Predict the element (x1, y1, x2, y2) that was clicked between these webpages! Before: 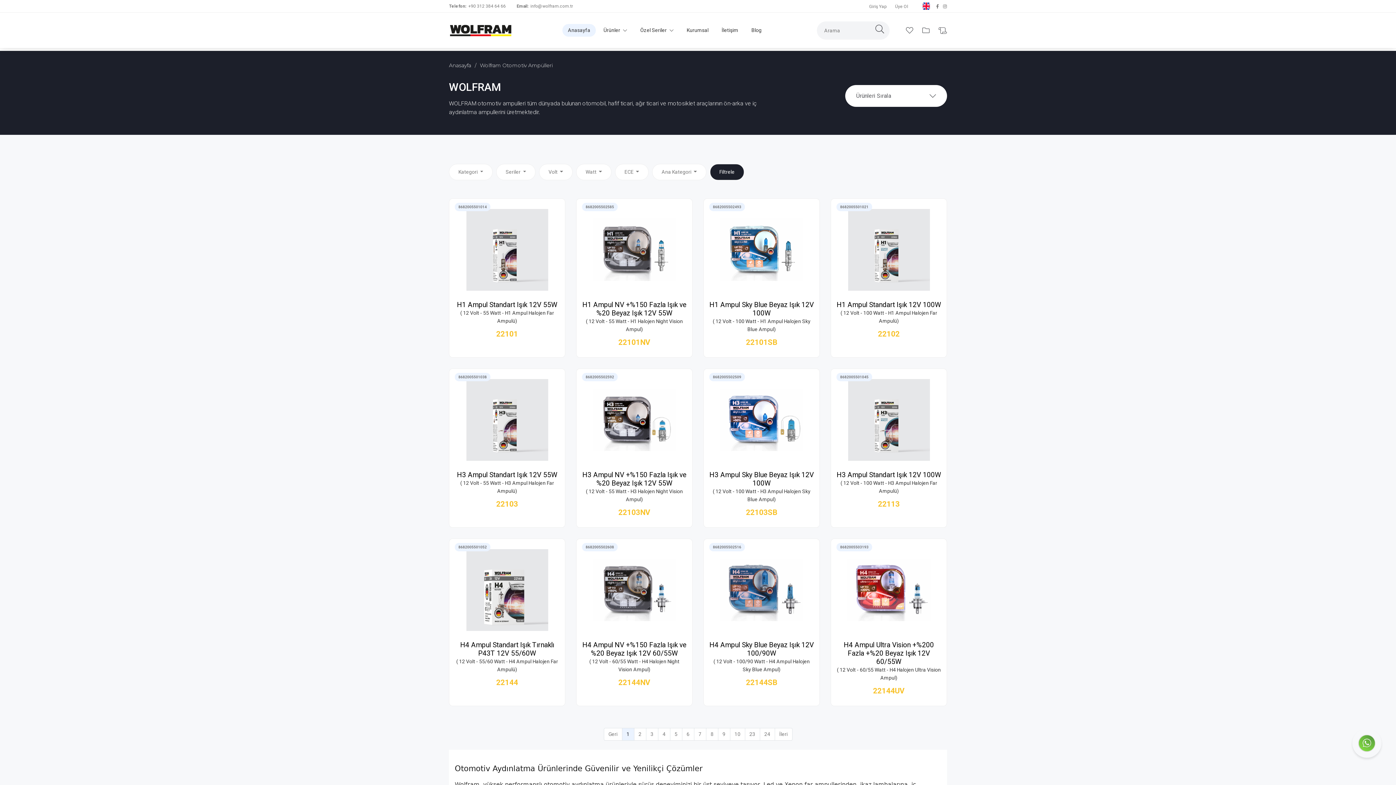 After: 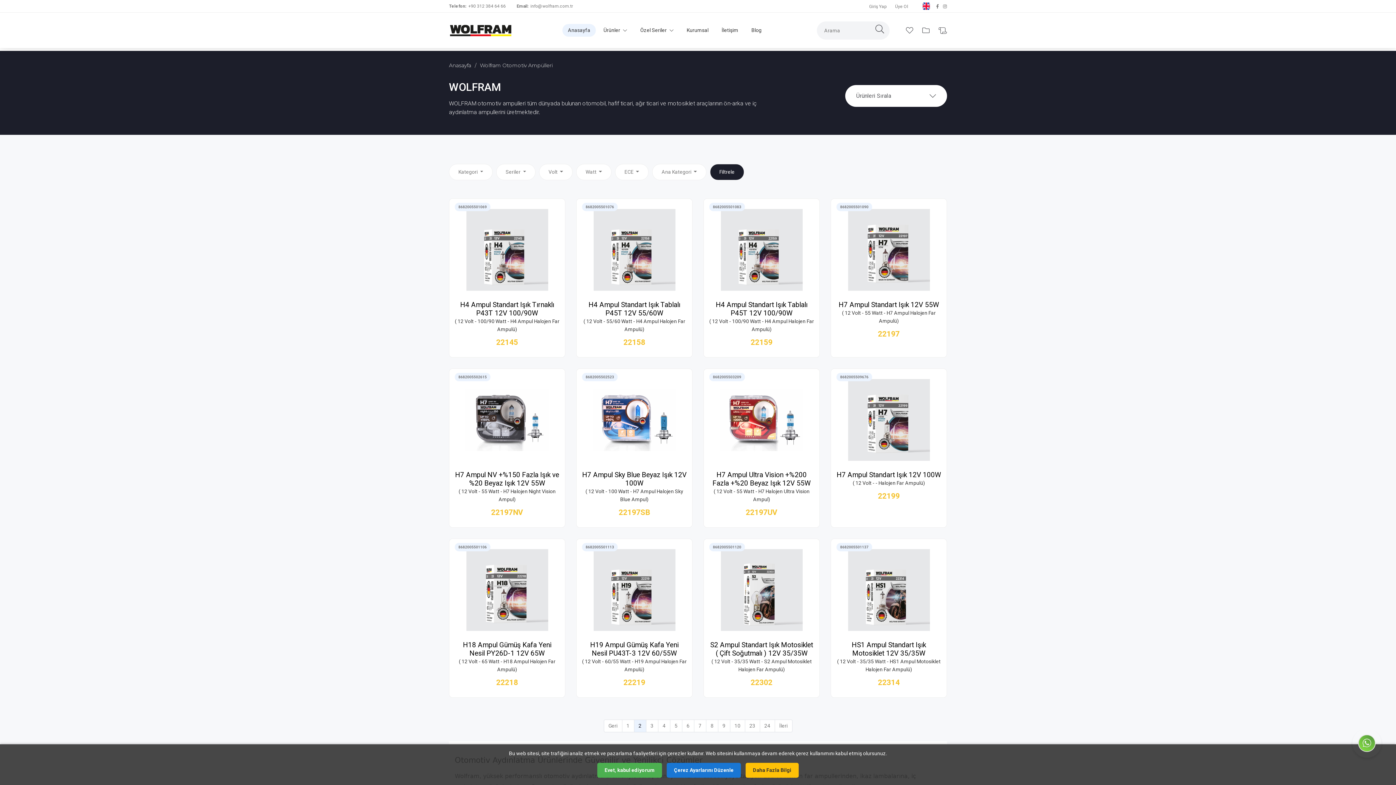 Action: label: İleri bbox: (774, 728, 792, 741)